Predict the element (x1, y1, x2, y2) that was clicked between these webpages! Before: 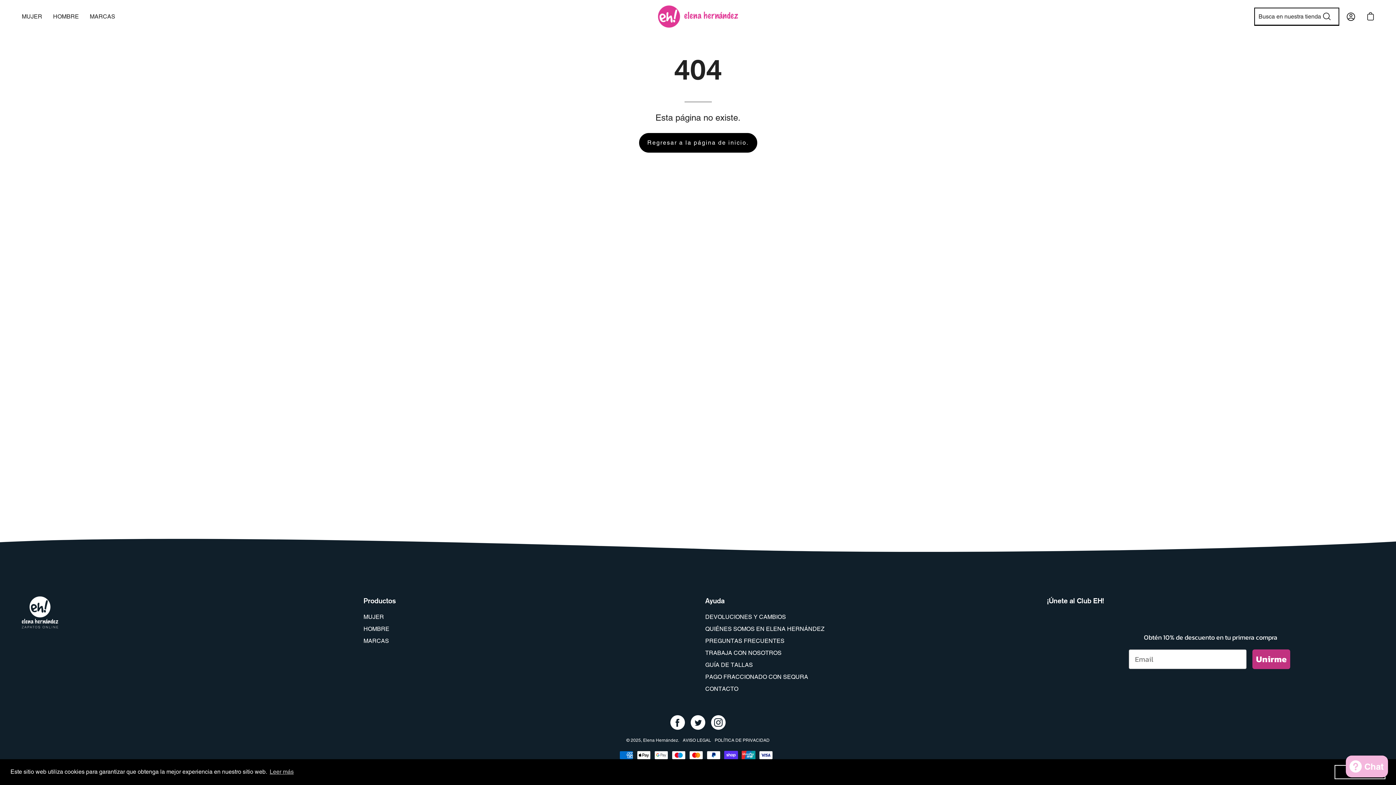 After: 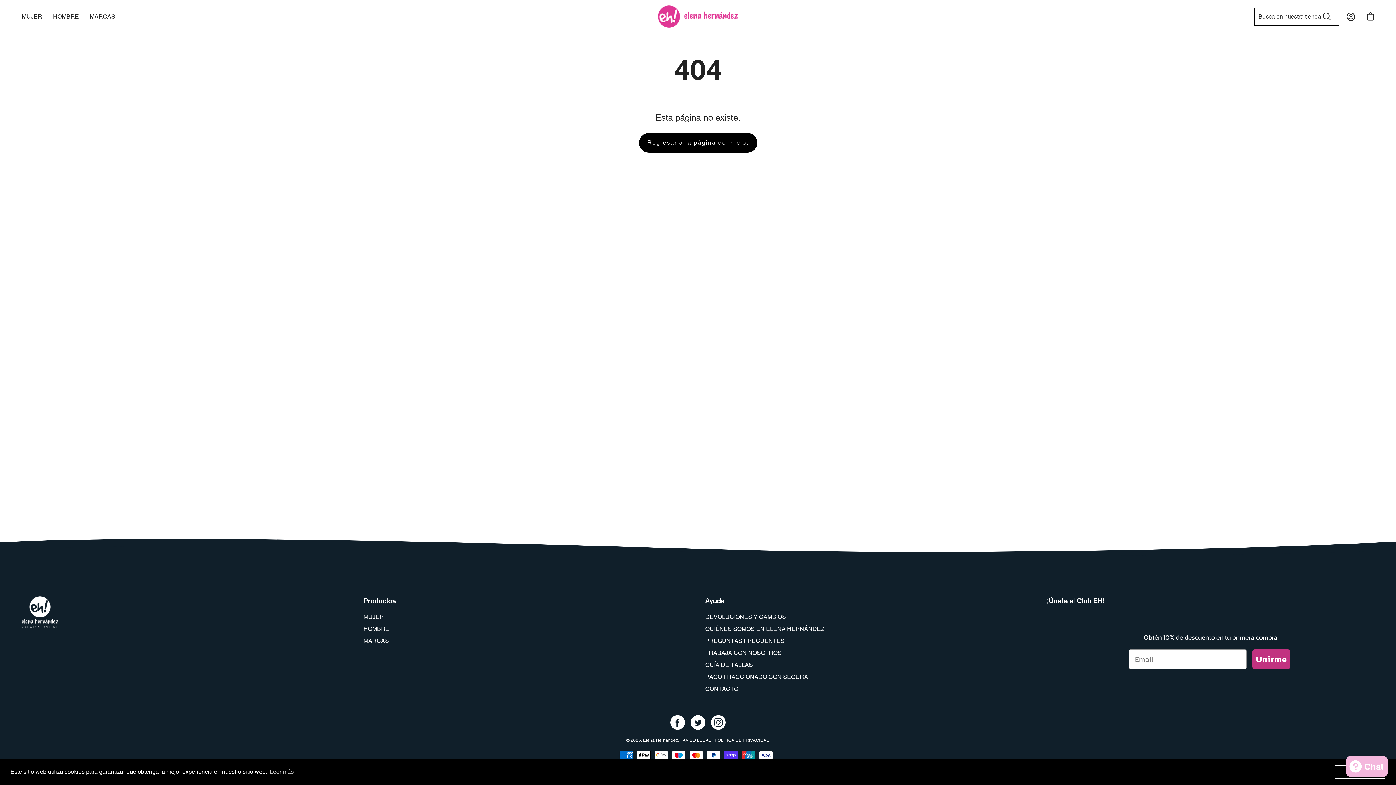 Action: label: Productos bbox: (363, 596, 396, 605)